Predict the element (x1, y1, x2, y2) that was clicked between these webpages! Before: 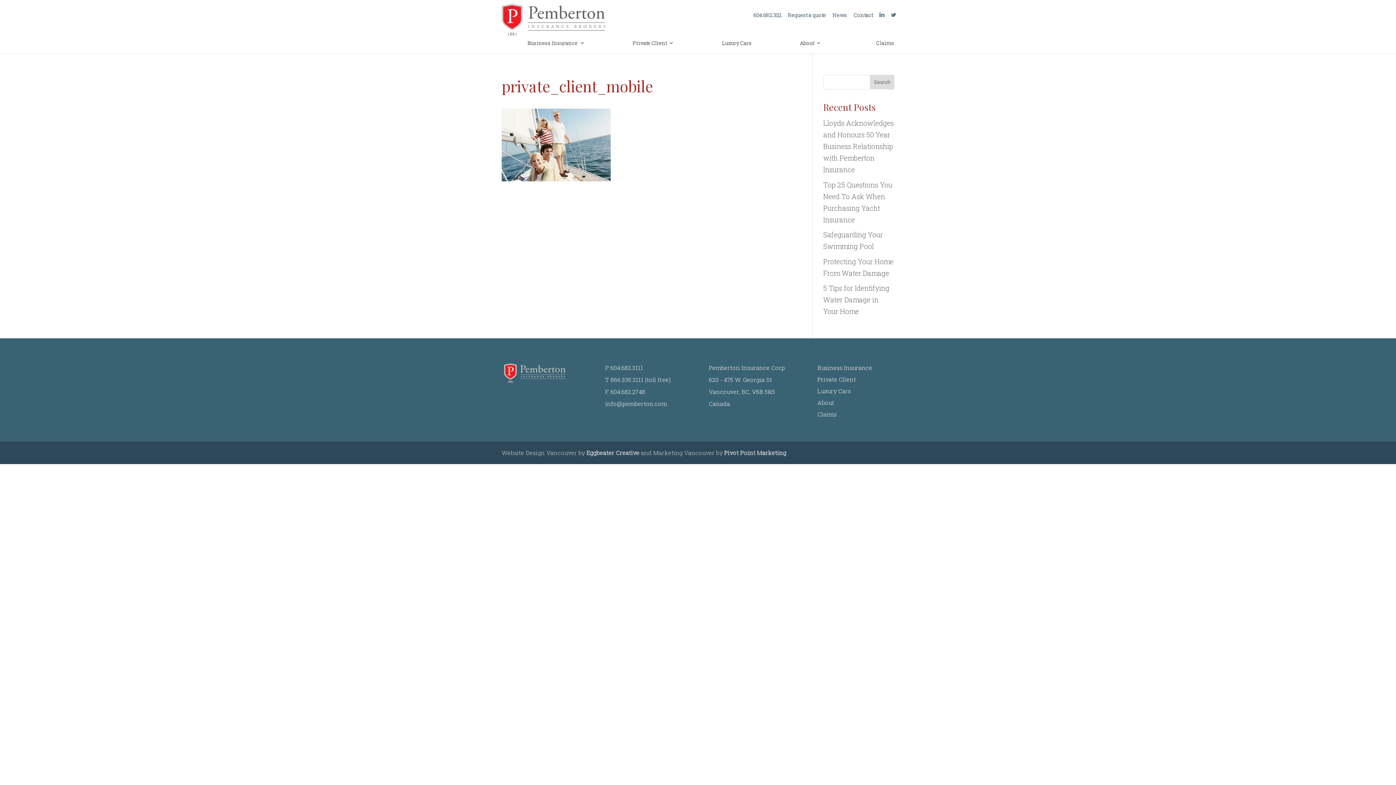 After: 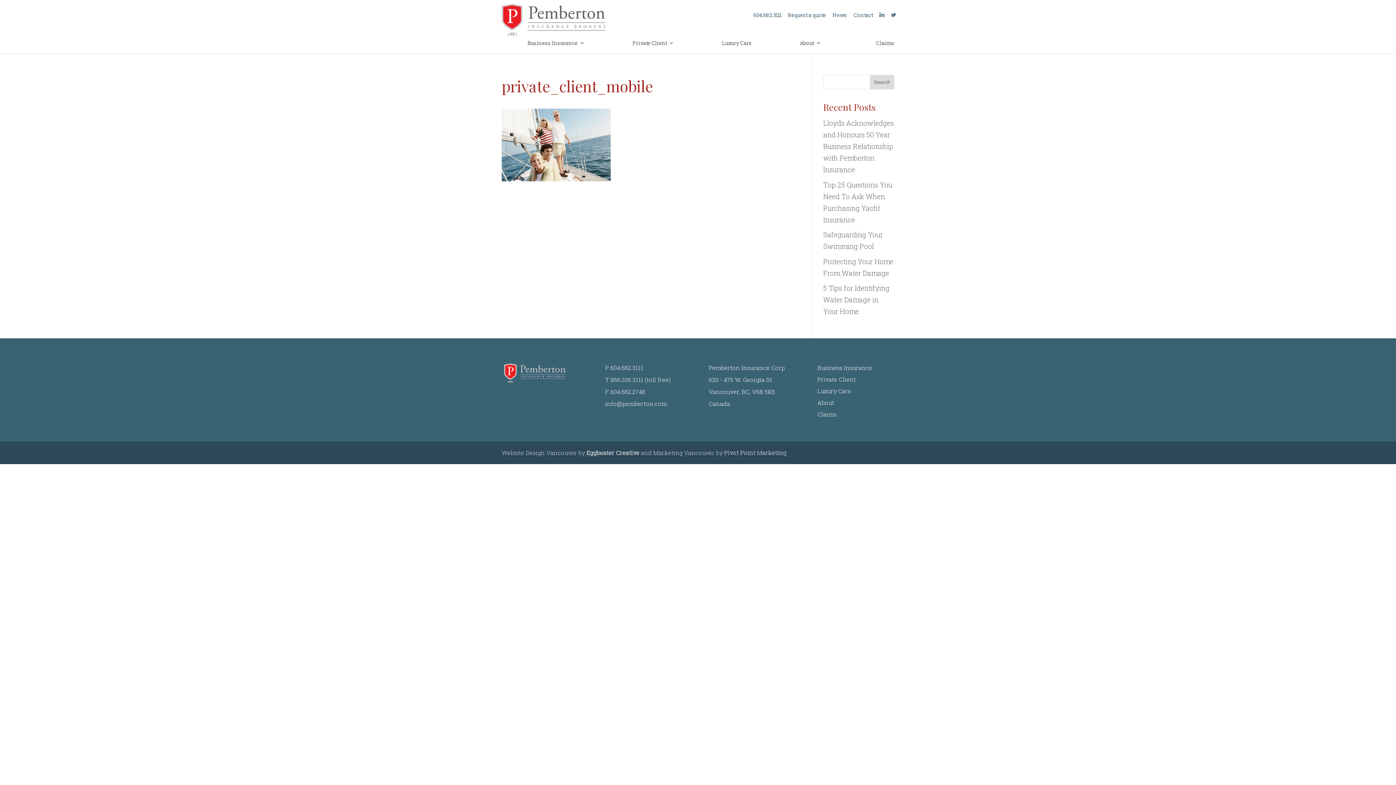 Action: label: Pivot Point Marketing bbox: (724, 449, 786, 456)